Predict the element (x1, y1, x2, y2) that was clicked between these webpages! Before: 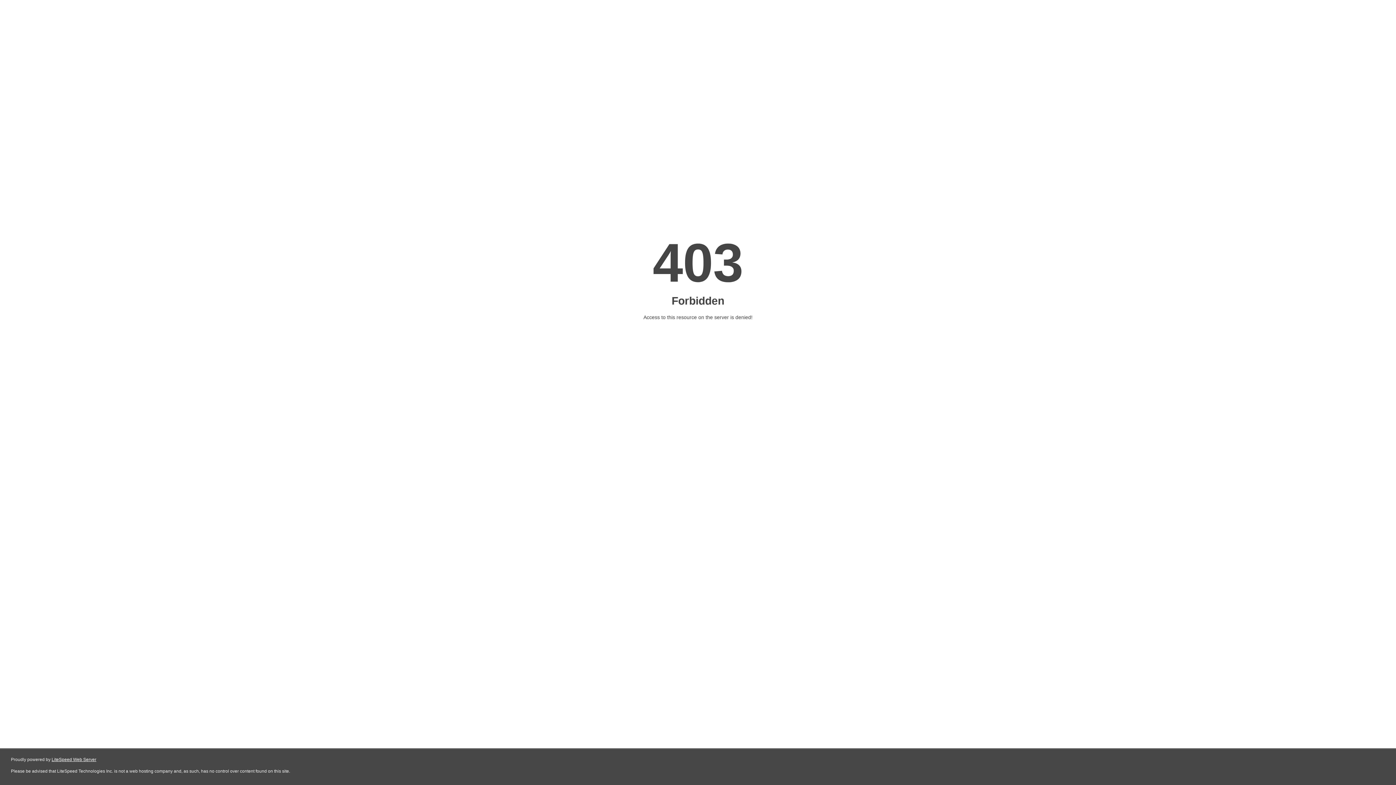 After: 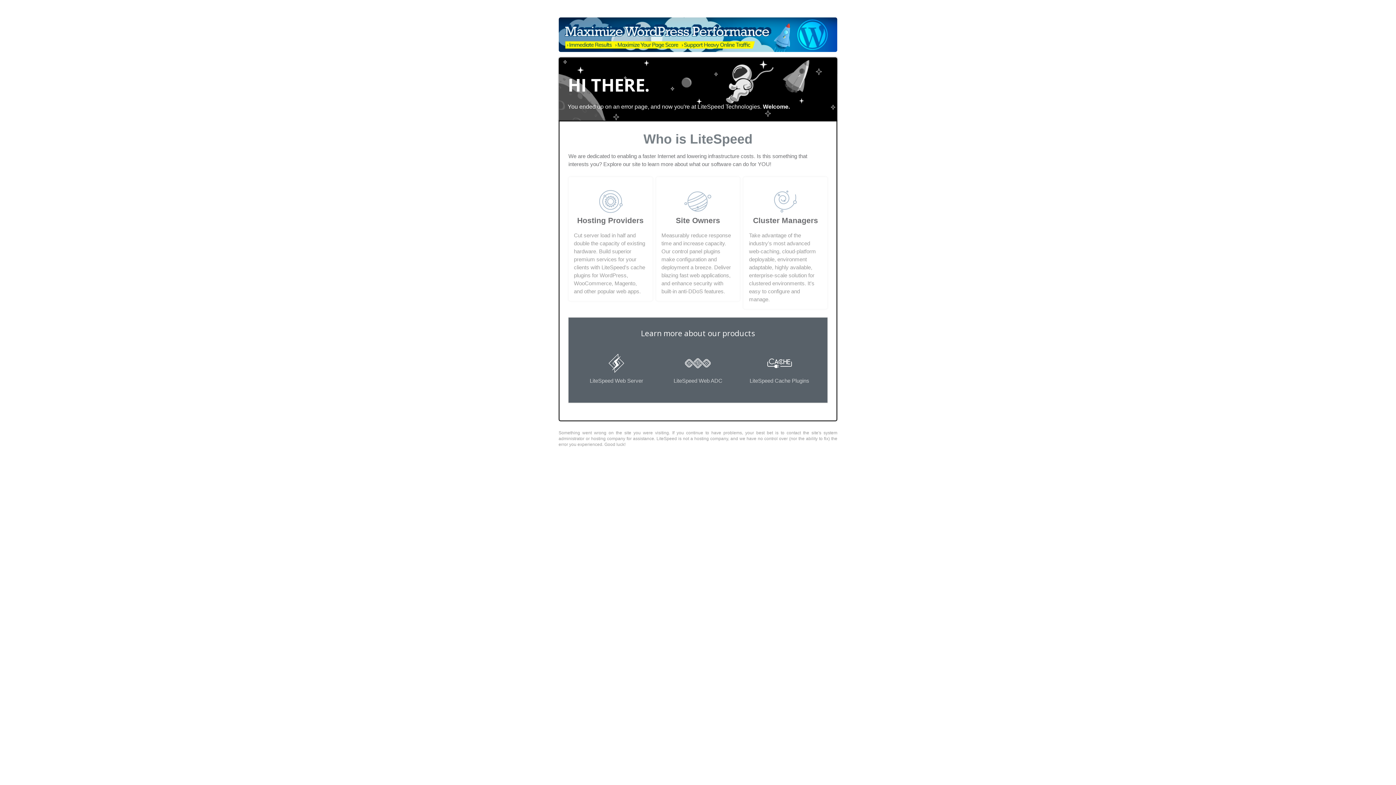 Action: bbox: (51, 757, 96, 762) label: LiteSpeed Web Server